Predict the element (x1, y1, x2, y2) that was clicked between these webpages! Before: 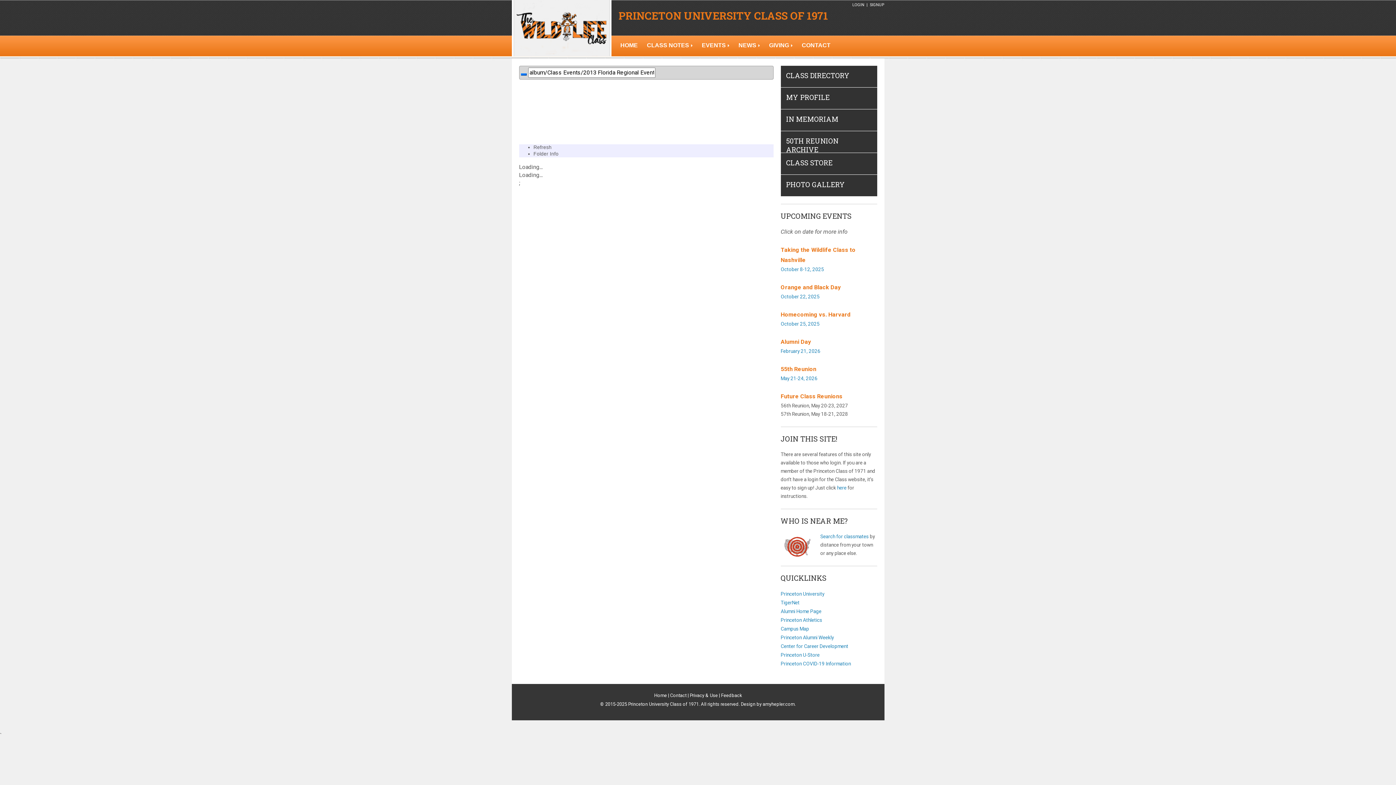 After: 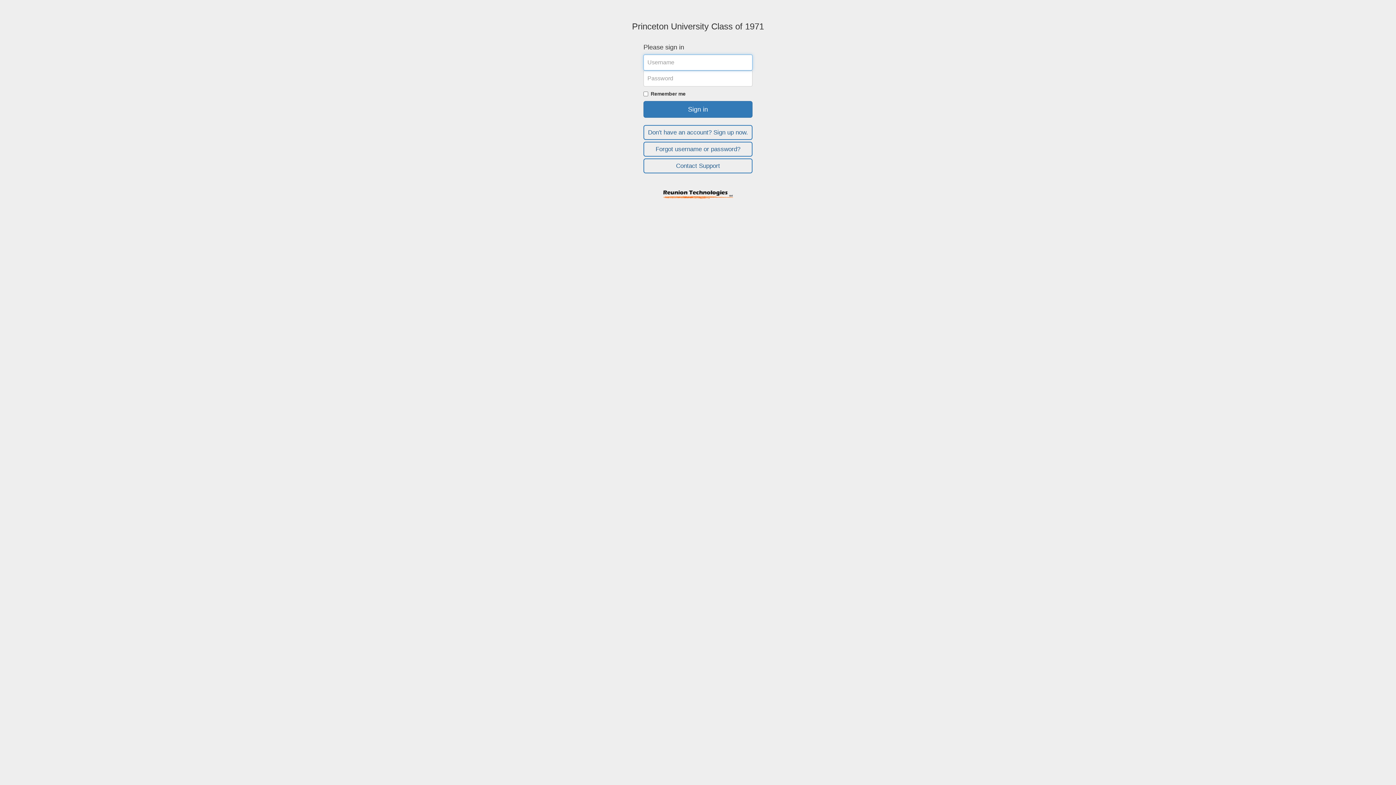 Action: bbox: (852, 2, 864, 7) label: LOGIN